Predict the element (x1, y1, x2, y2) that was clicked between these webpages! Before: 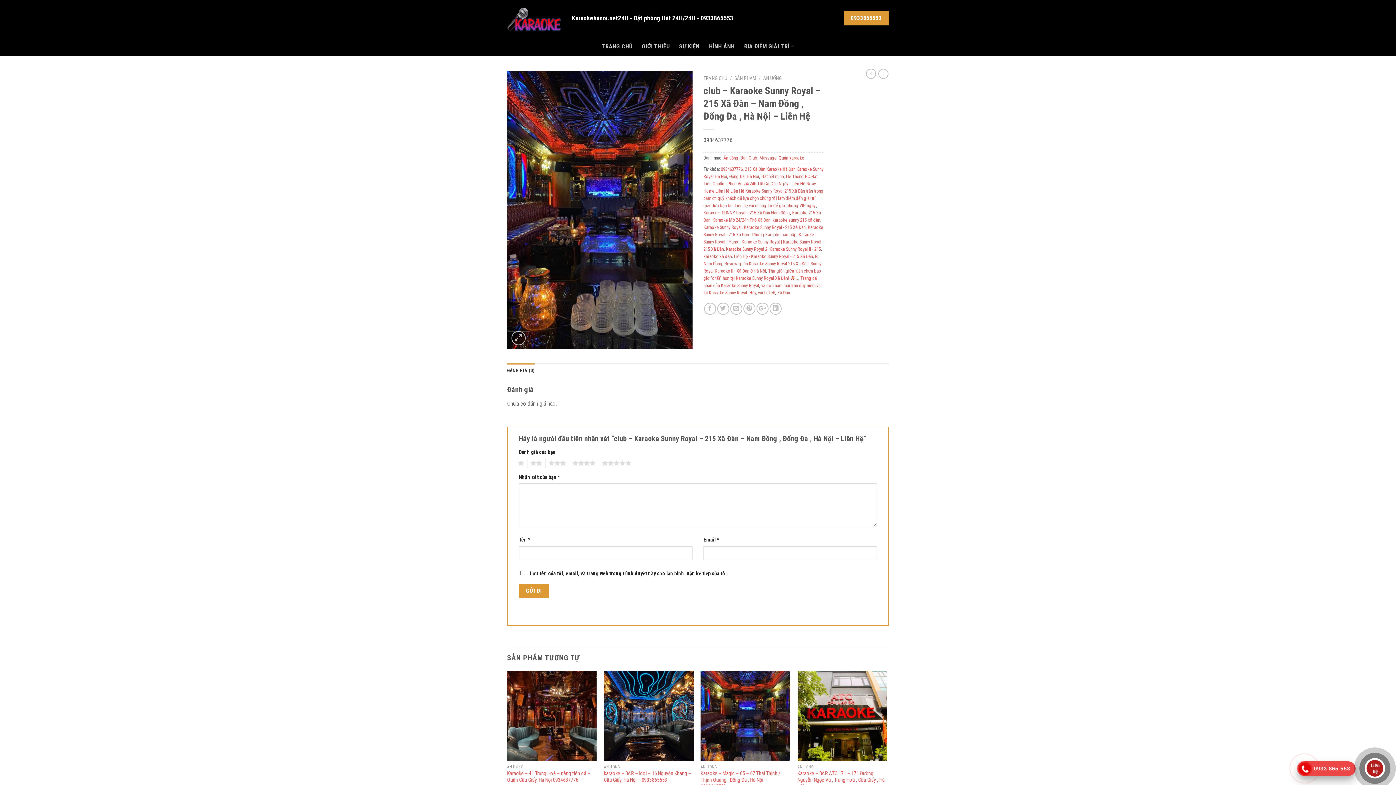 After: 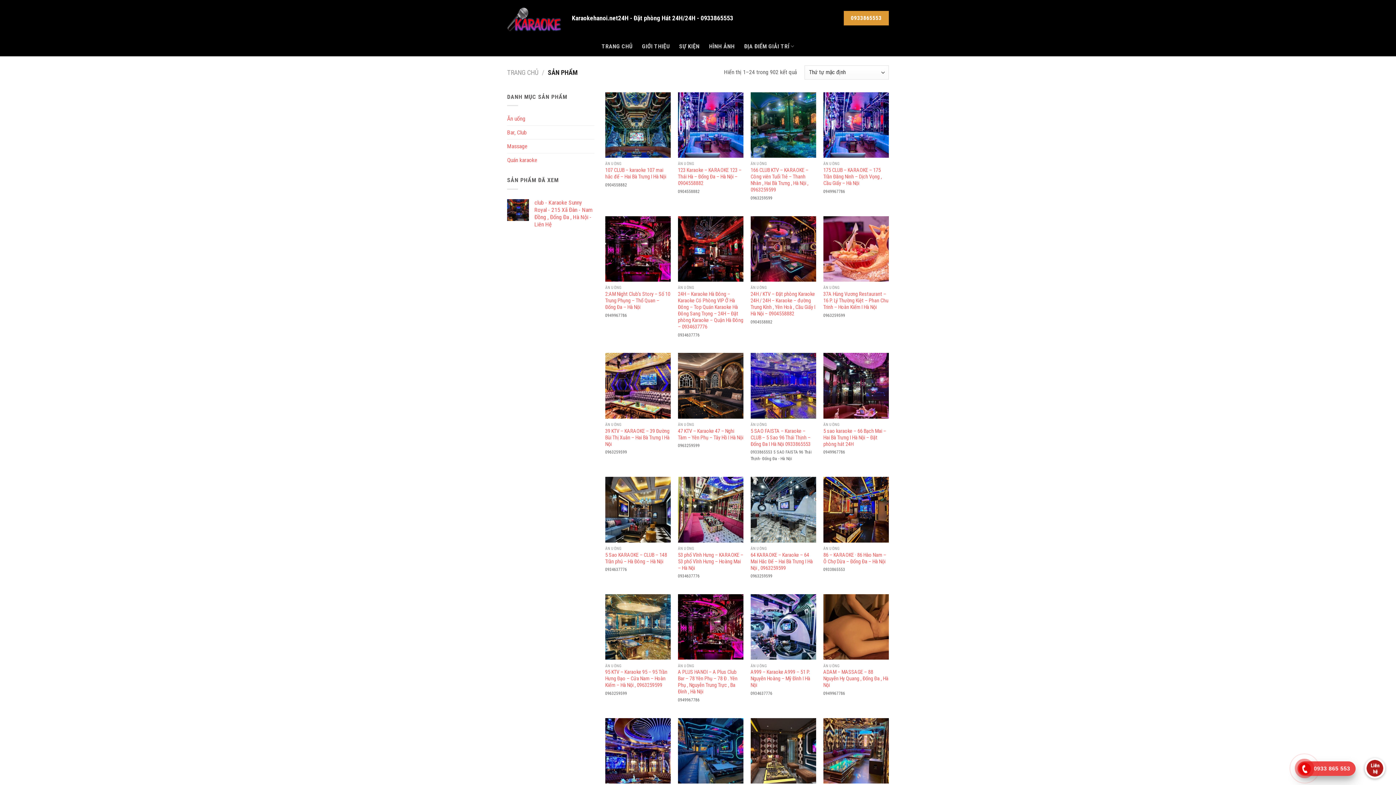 Action: label: SẢN PHẨM bbox: (734, 75, 756, 81)